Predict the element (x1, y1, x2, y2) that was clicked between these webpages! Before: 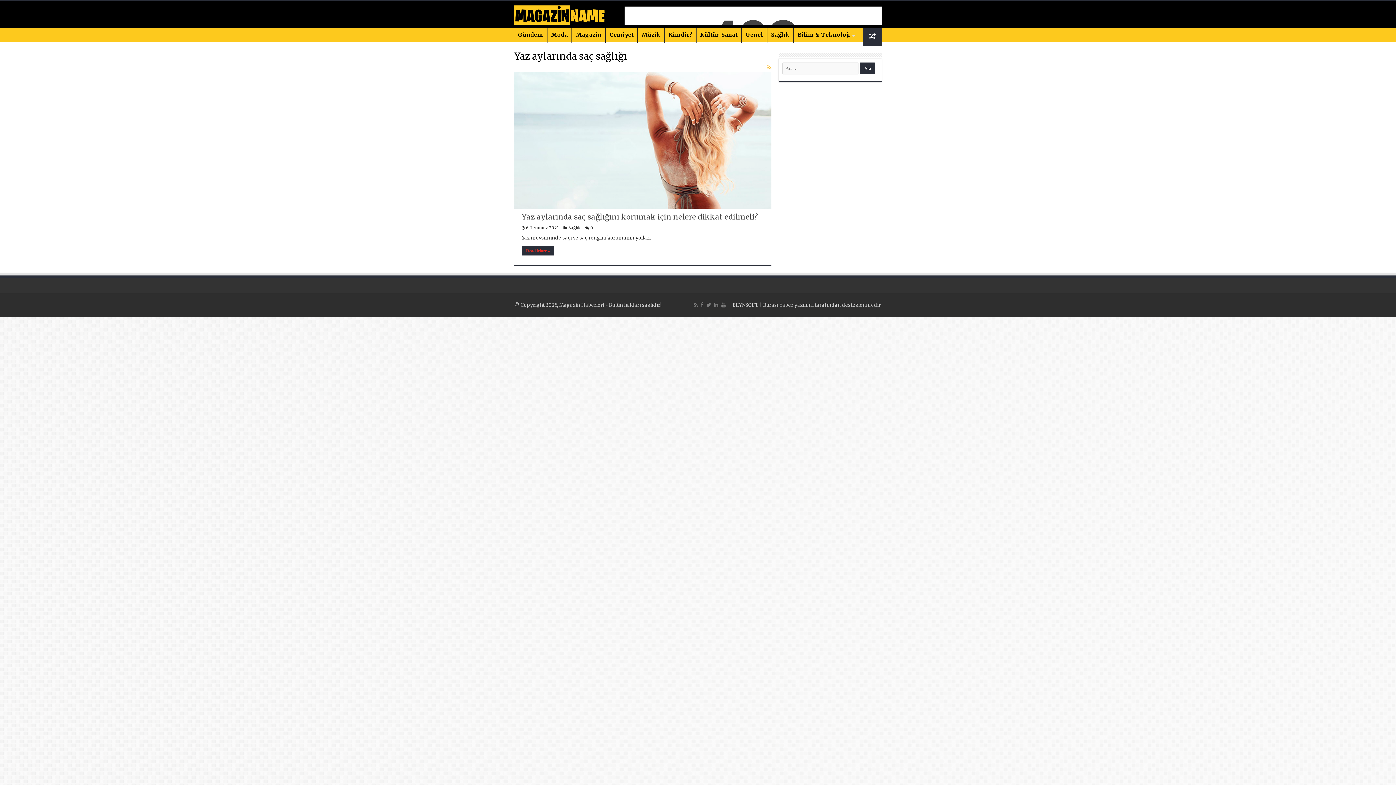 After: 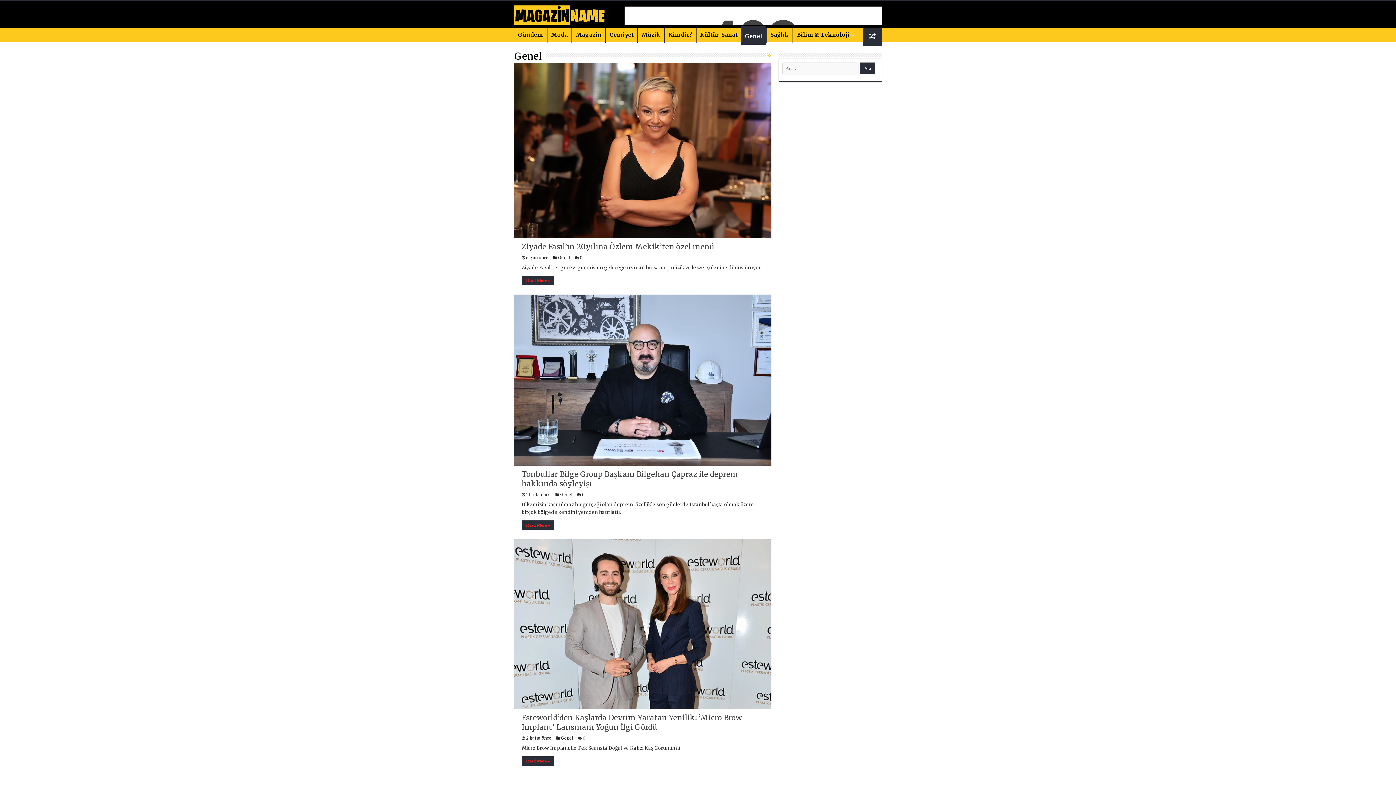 Action: label: Genel bbox: (741, 27, 766, 42)